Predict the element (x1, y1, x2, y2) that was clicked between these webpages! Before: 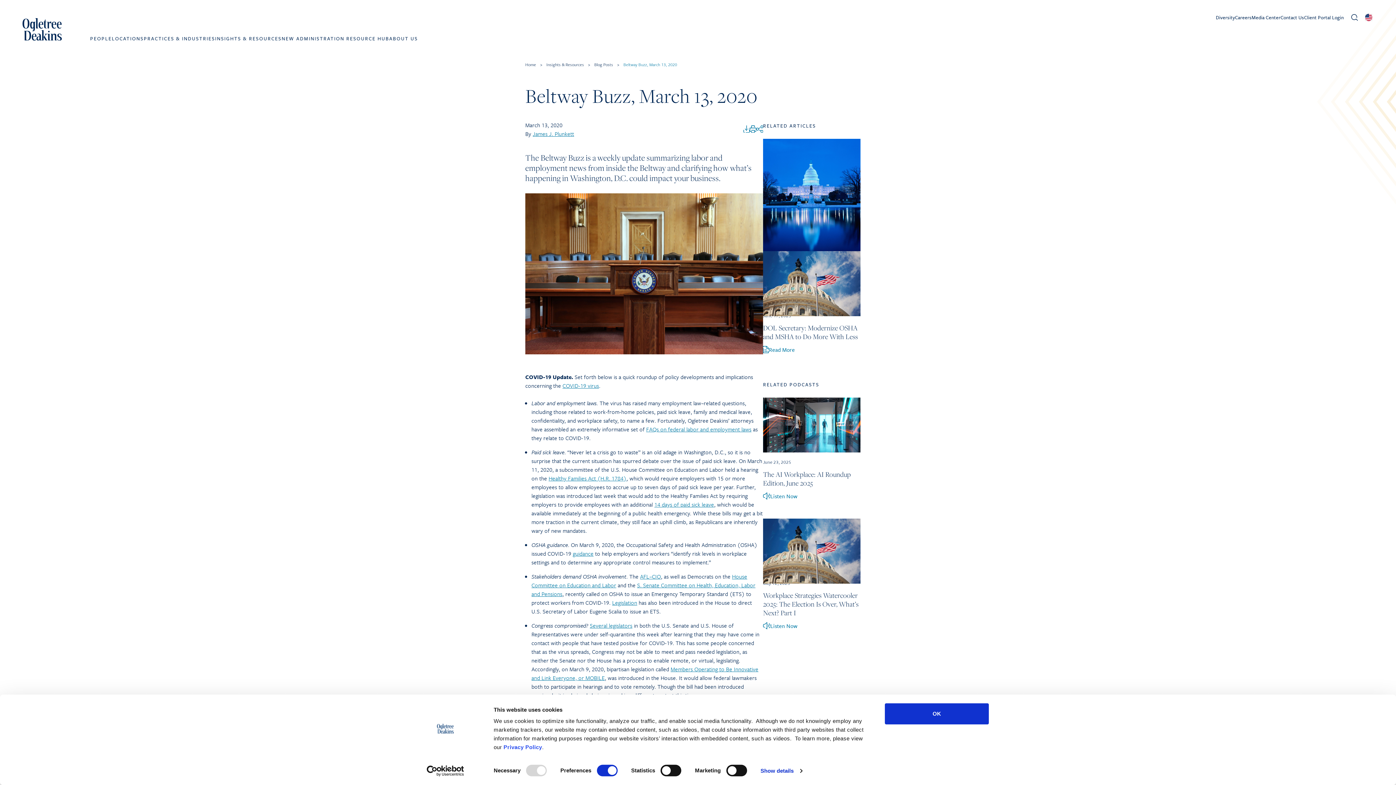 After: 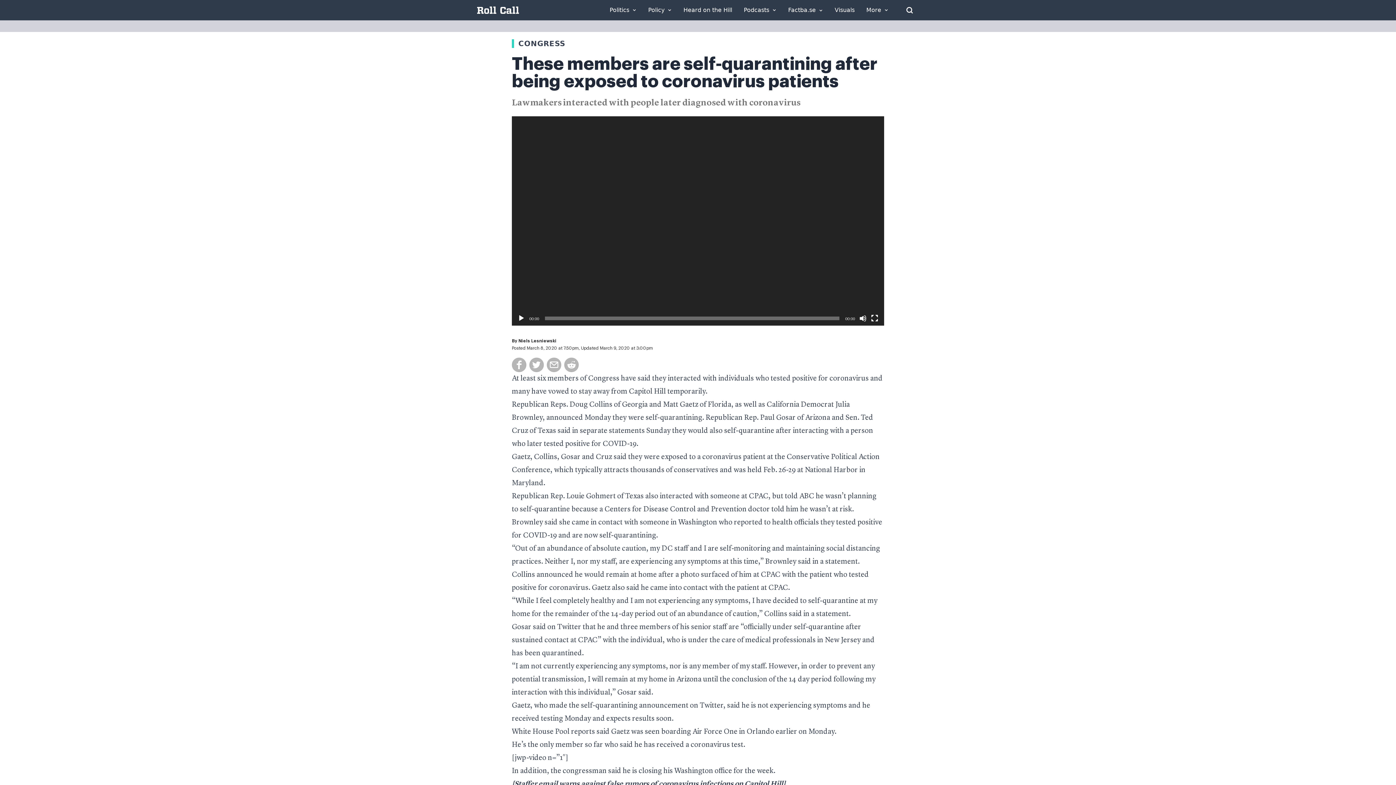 Action: label: Several legislators bbox: (590, 621, 632, 629)